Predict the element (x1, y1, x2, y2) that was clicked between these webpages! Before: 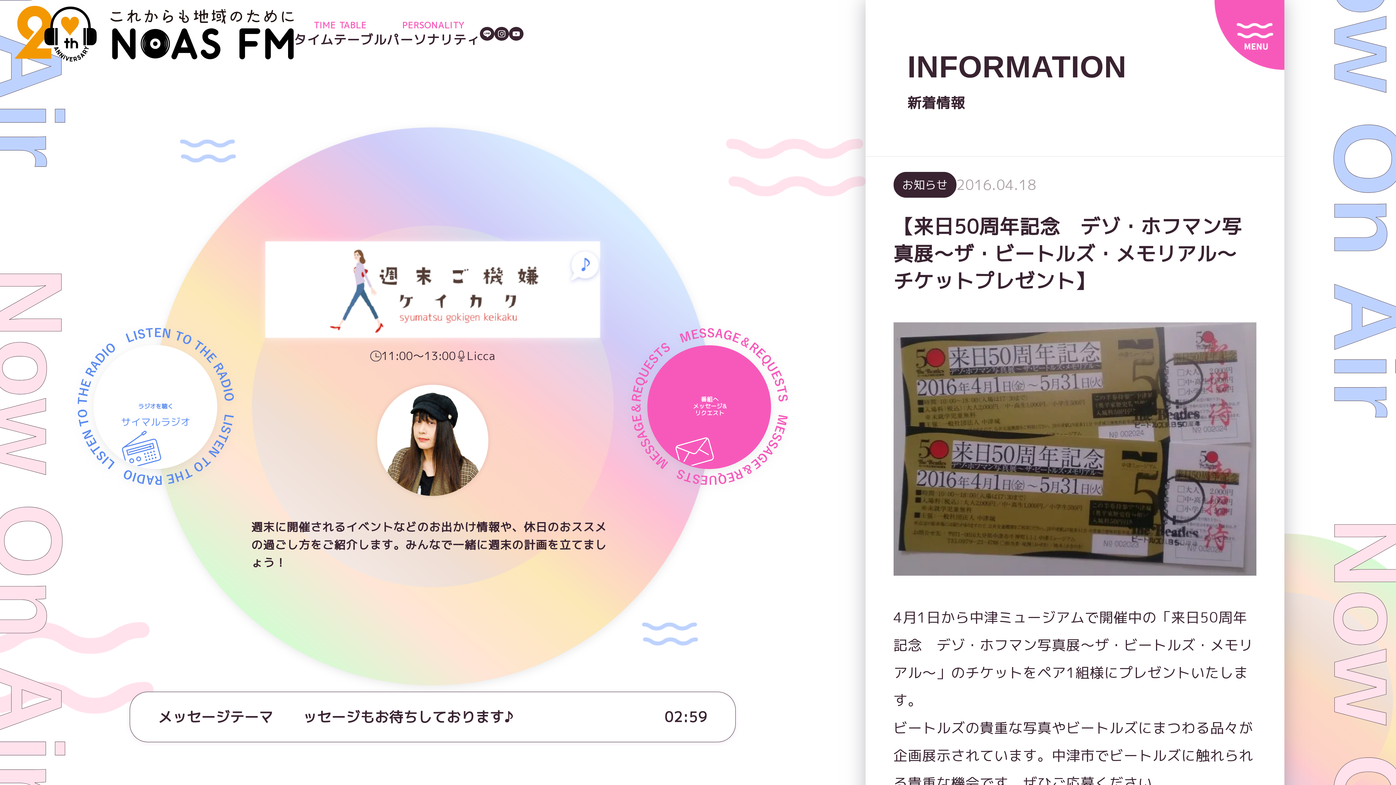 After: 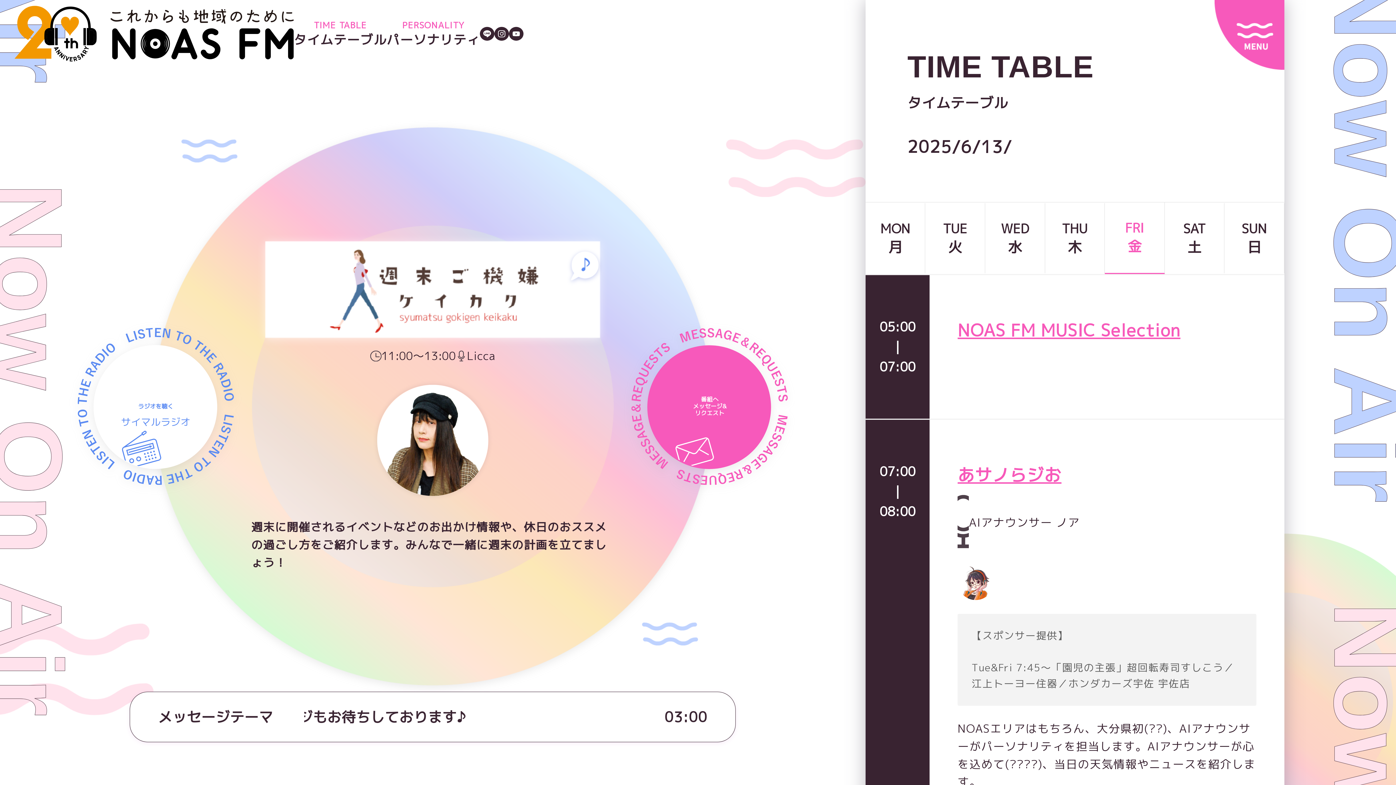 Action: bbox: (293, 19, 386, 48) label: TIME TABLE
タイムテーブル